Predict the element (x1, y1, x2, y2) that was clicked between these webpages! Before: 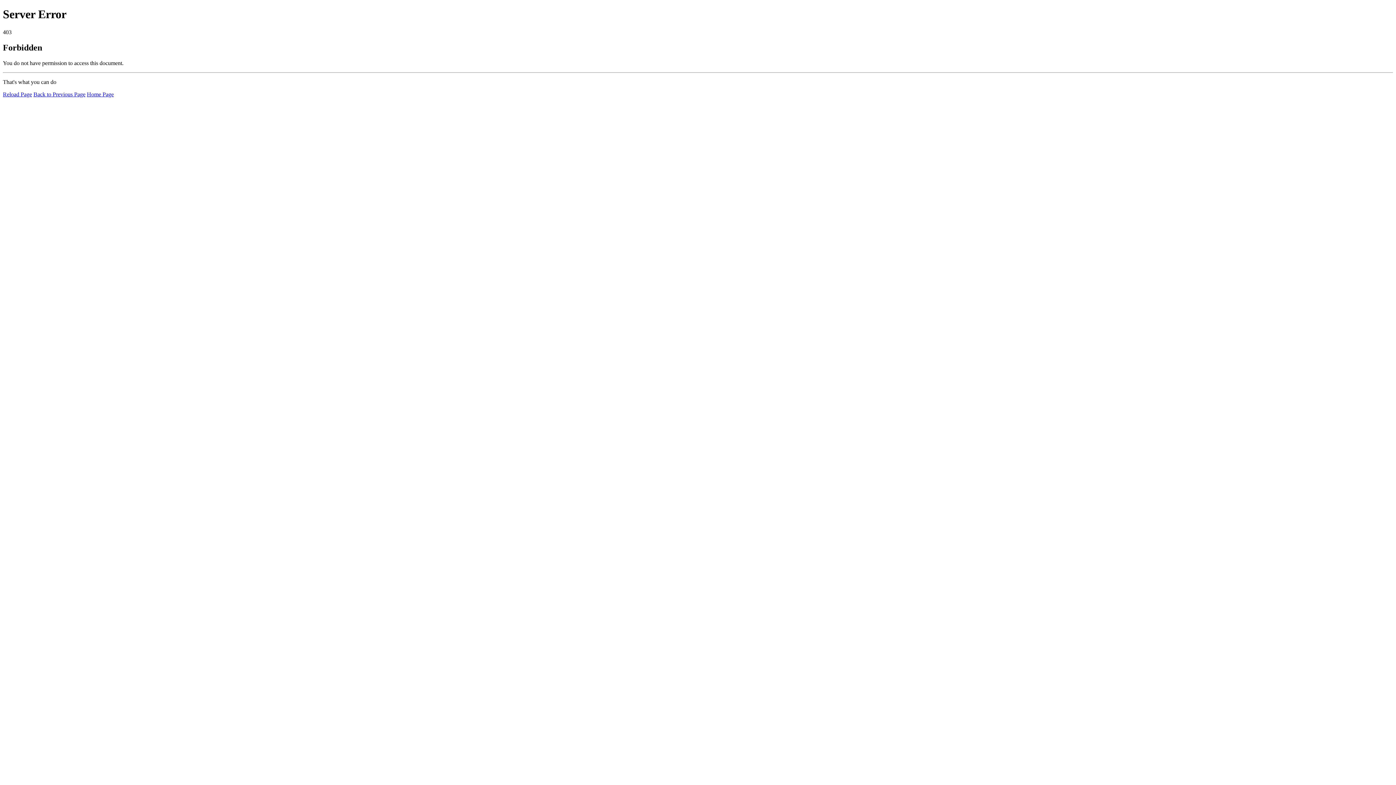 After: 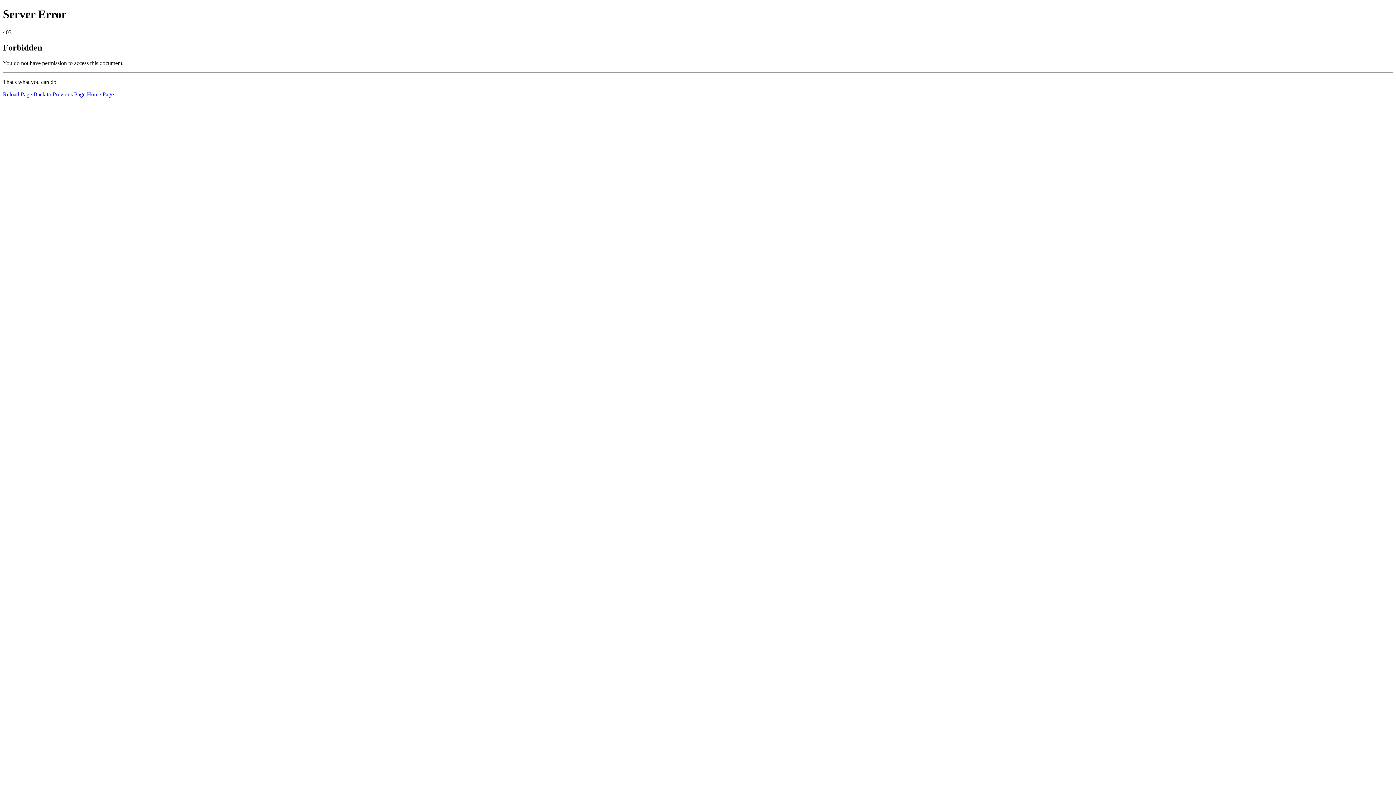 Action: bbox: (86, 91, 113, 97) label: Home Page